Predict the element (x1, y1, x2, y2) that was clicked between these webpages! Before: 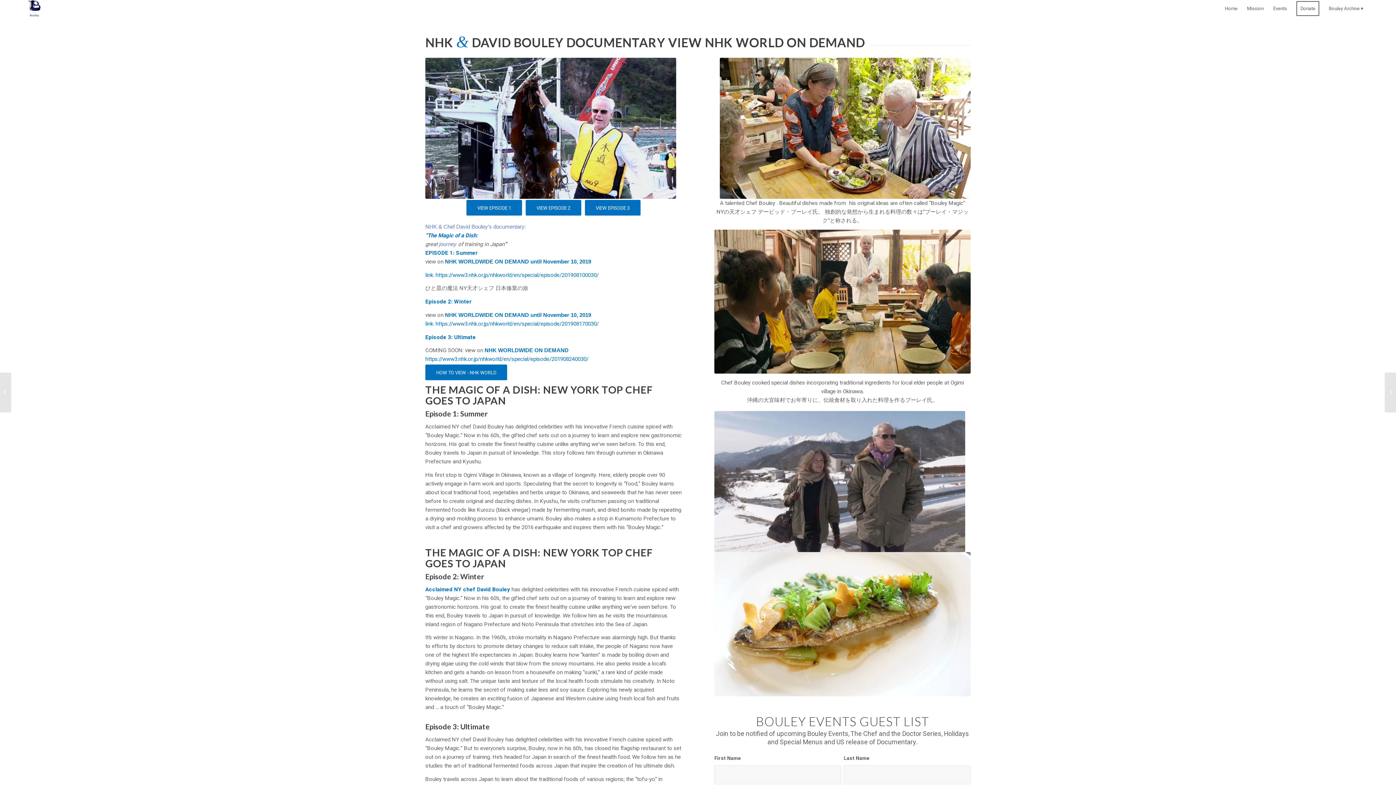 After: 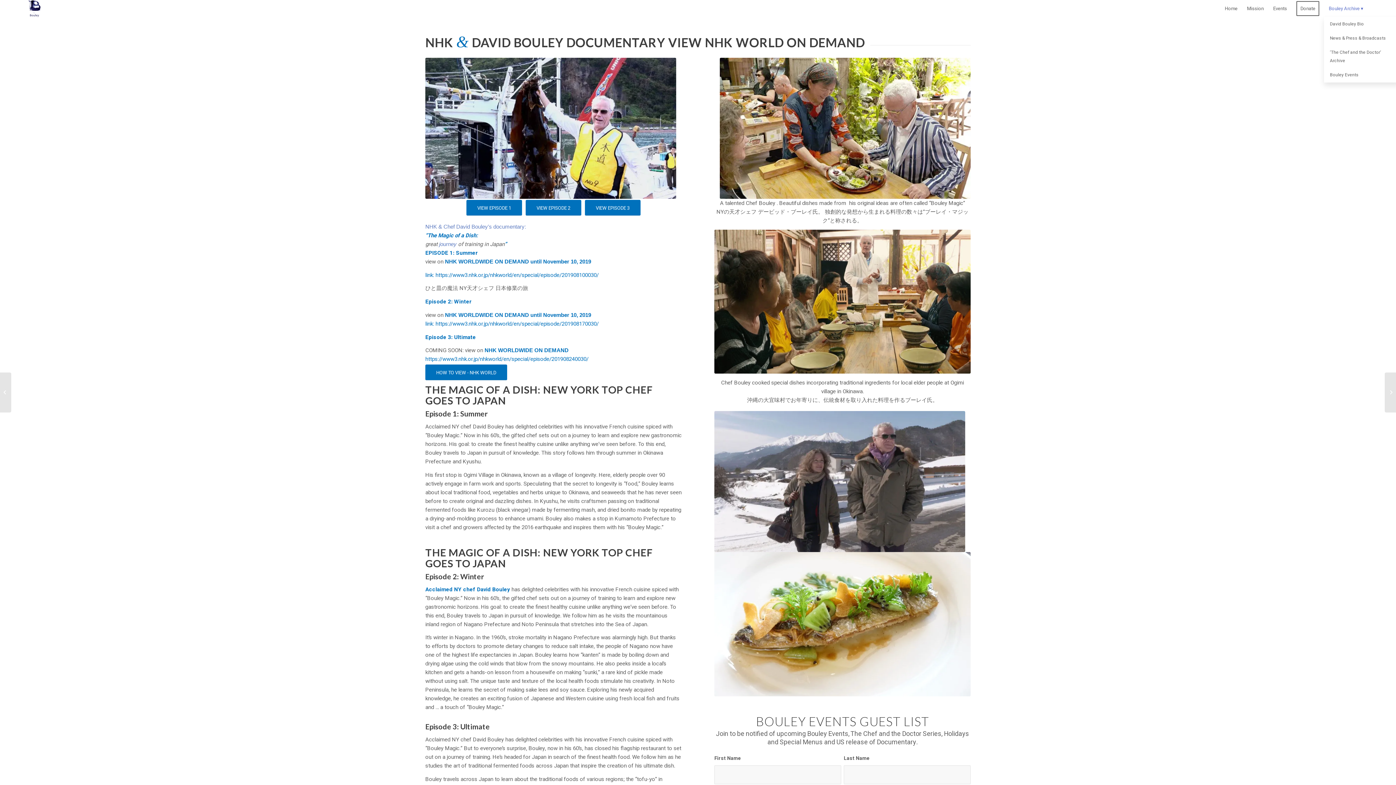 Action: bbox: (1324, 0, 1368, 17) label: Bouley Archive